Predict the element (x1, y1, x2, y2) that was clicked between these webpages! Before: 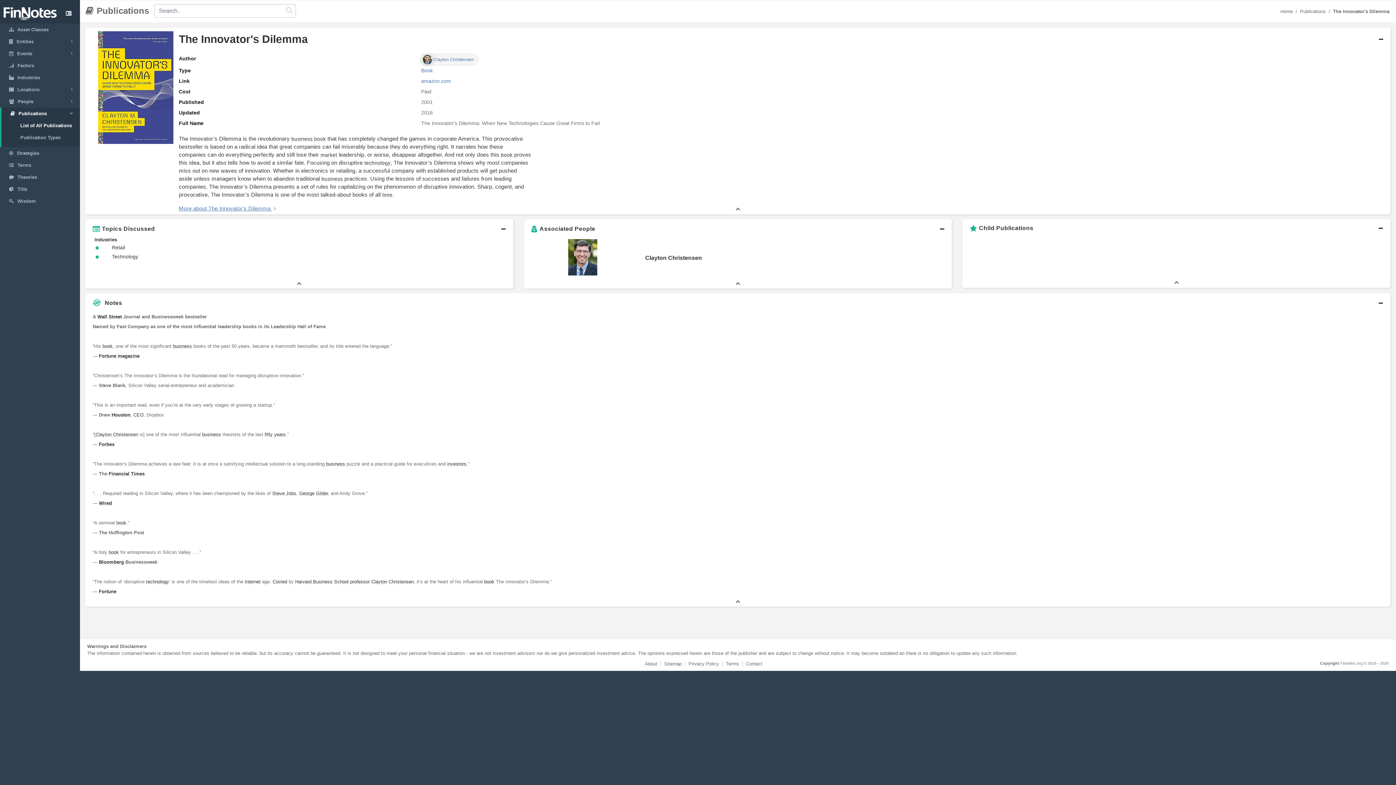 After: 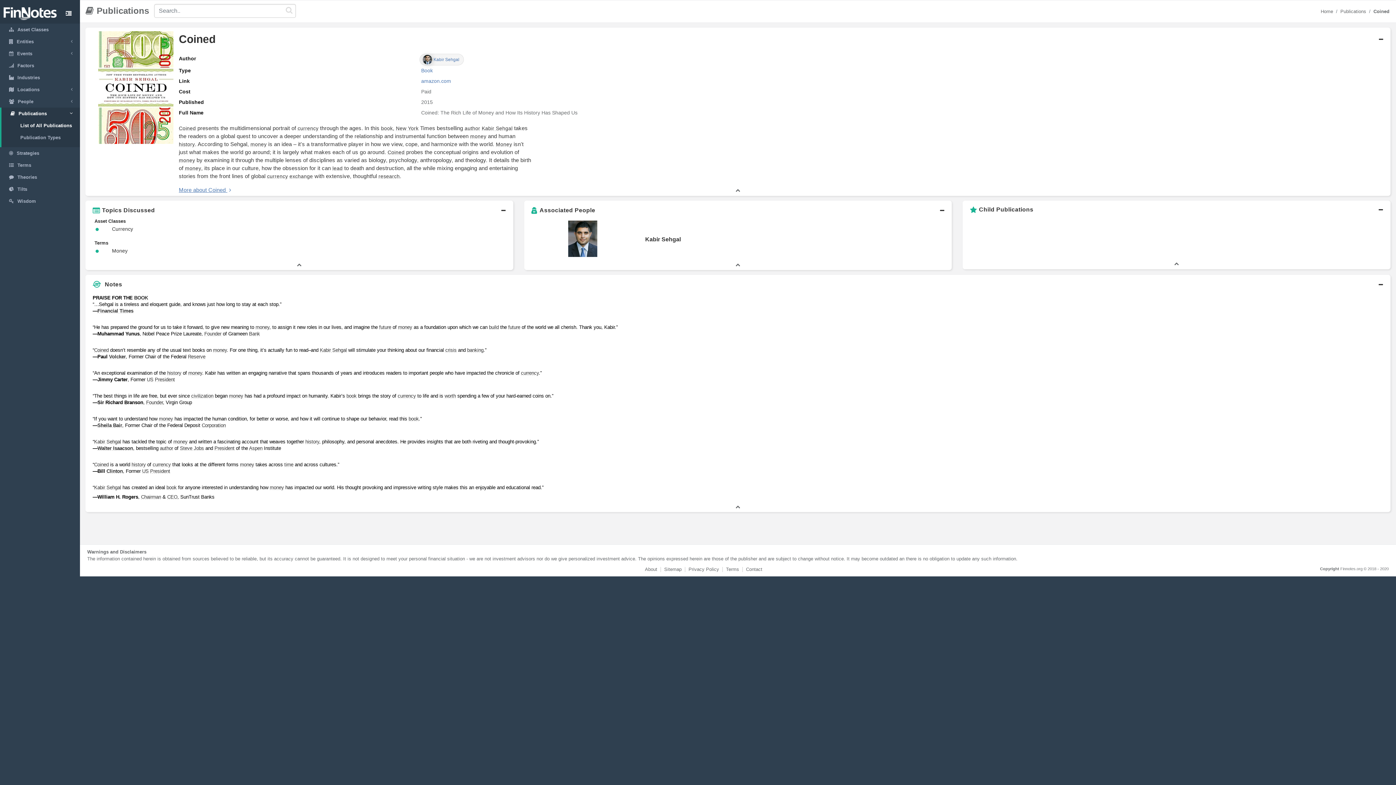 Action: label: Coined bbox: (272, 579, 287, 584)